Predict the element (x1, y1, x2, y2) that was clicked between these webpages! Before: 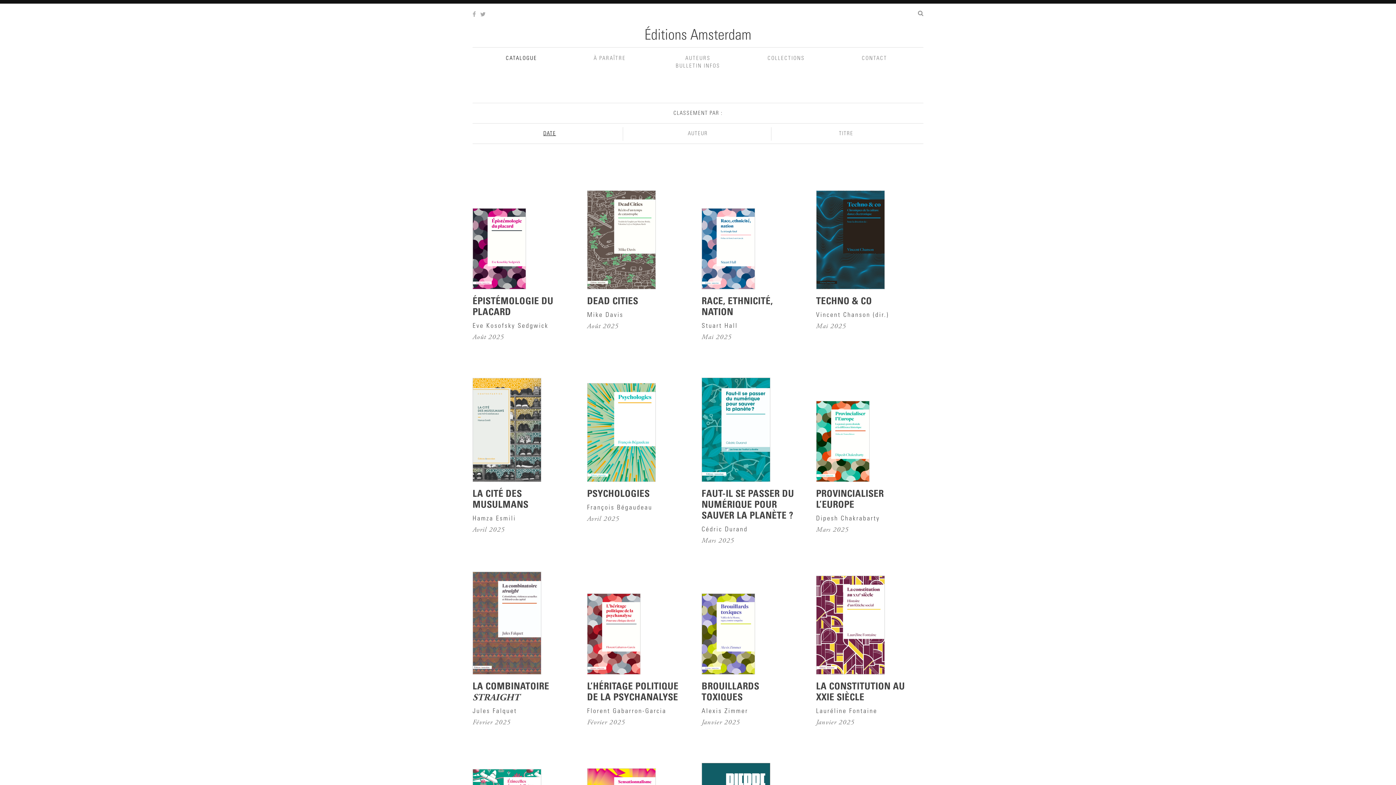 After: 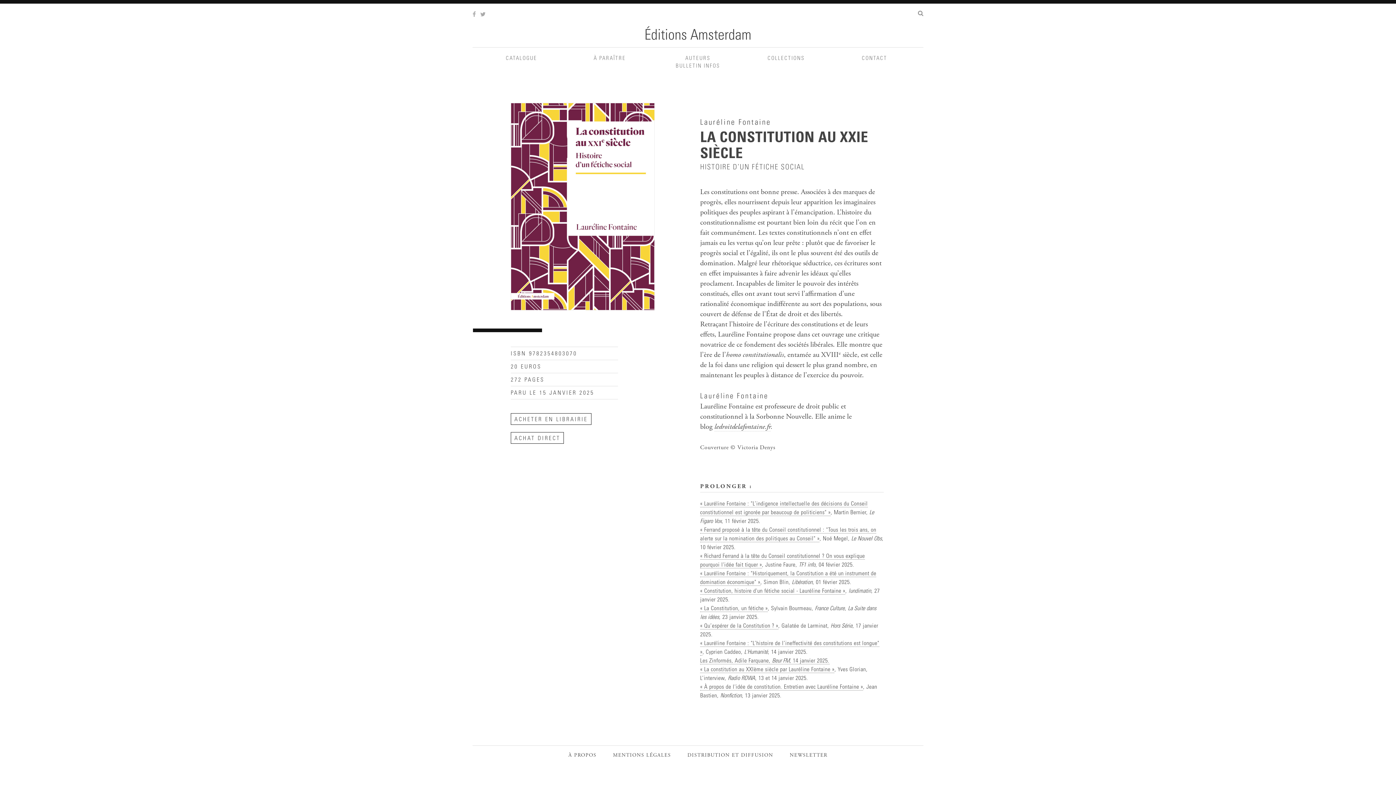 Action: bbox: (816, 558, 885, 674)